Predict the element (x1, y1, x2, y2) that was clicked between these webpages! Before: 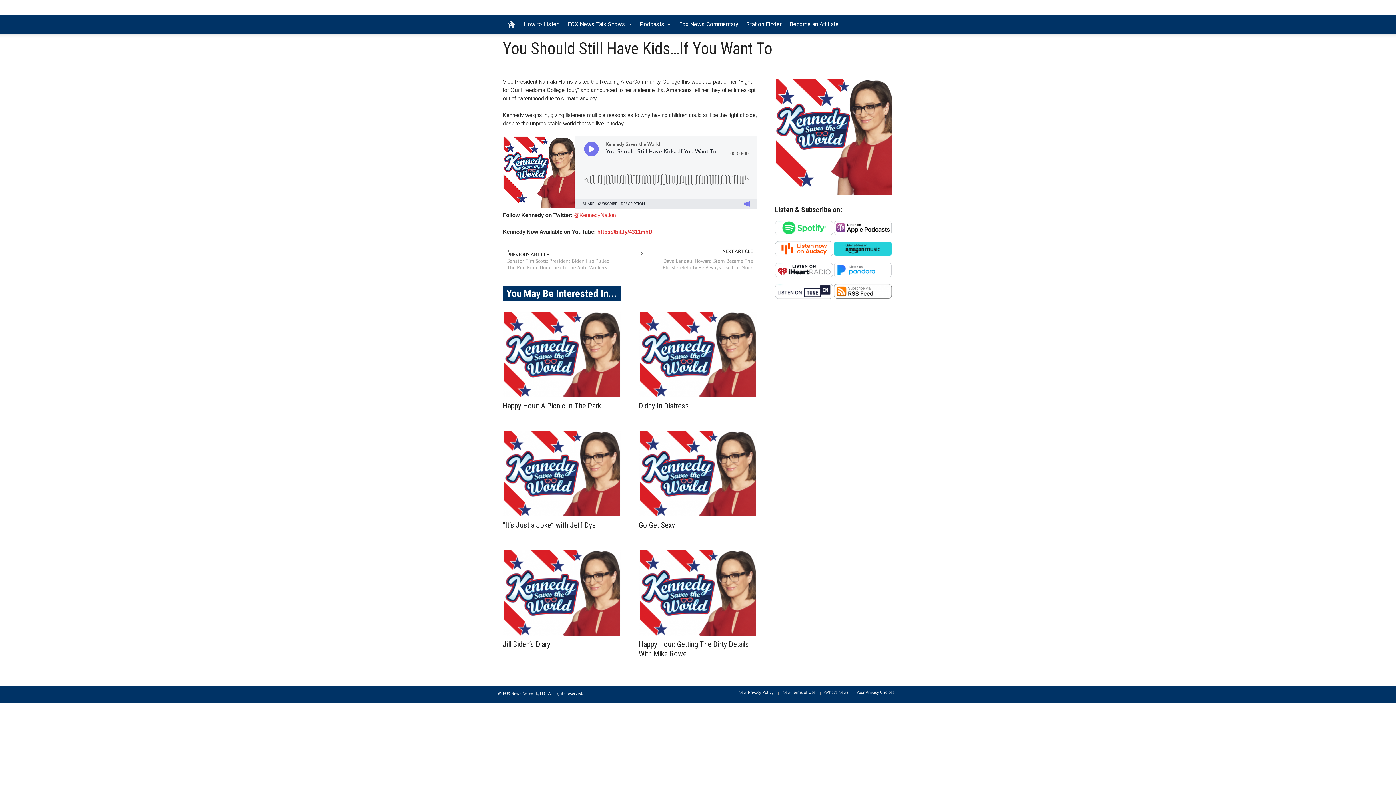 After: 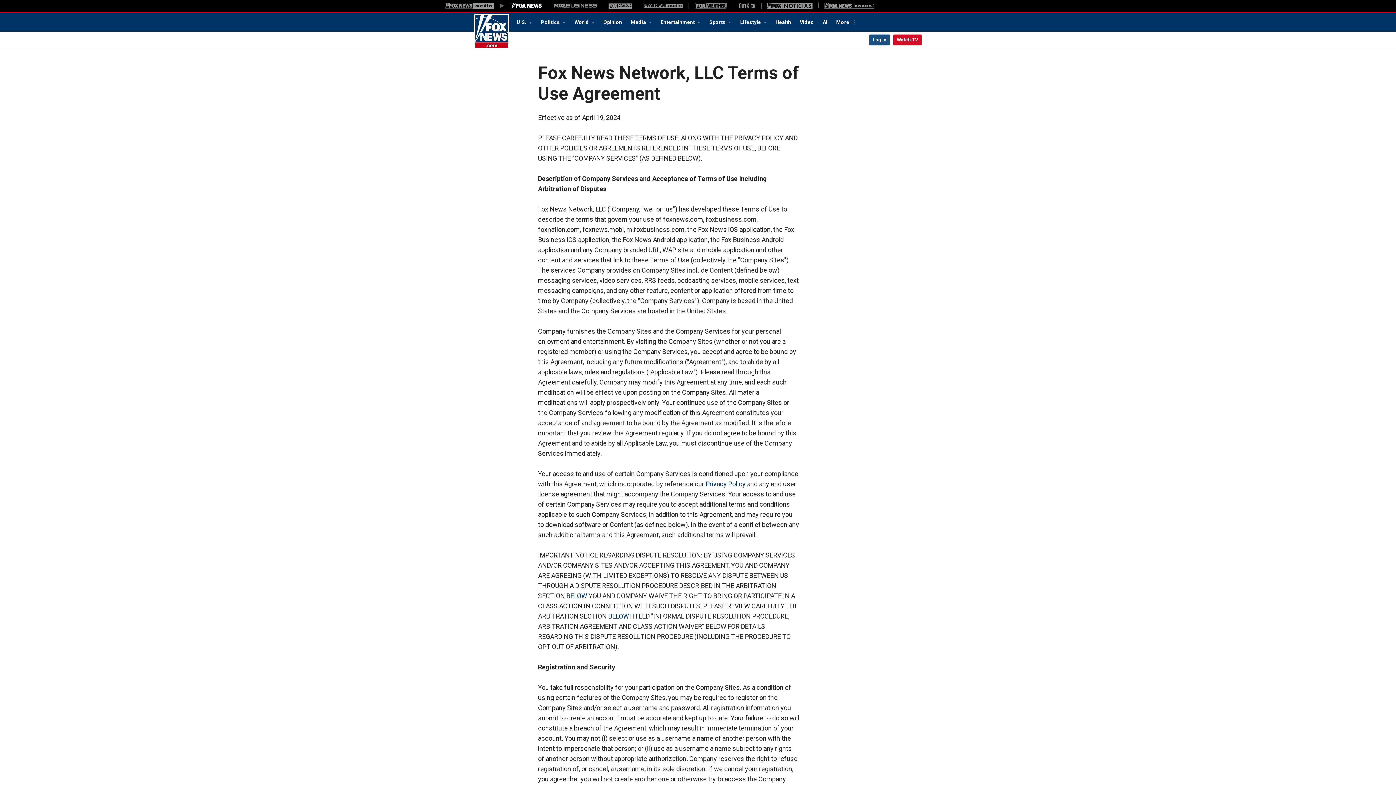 Action: label: New Terms of Use bbox: (778, 689, 819, 695)